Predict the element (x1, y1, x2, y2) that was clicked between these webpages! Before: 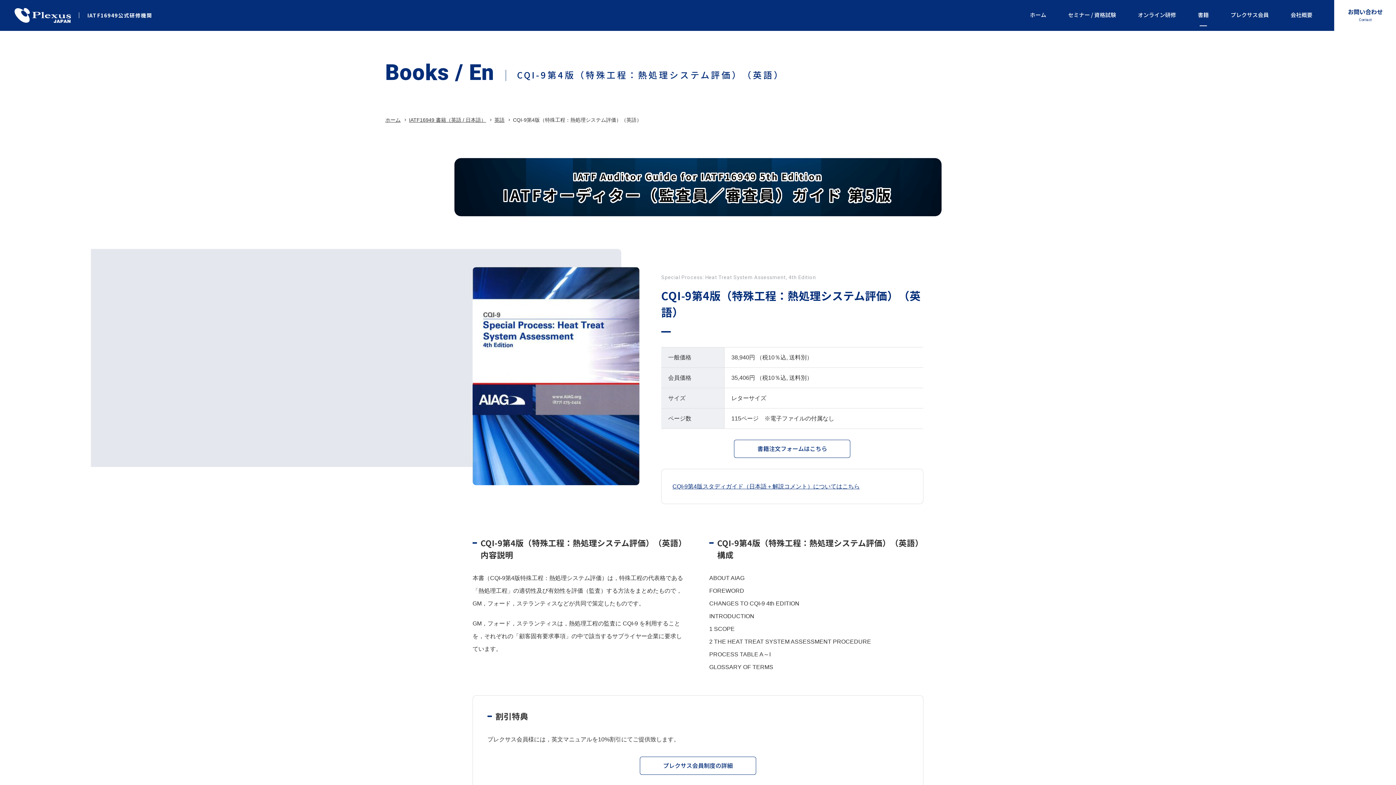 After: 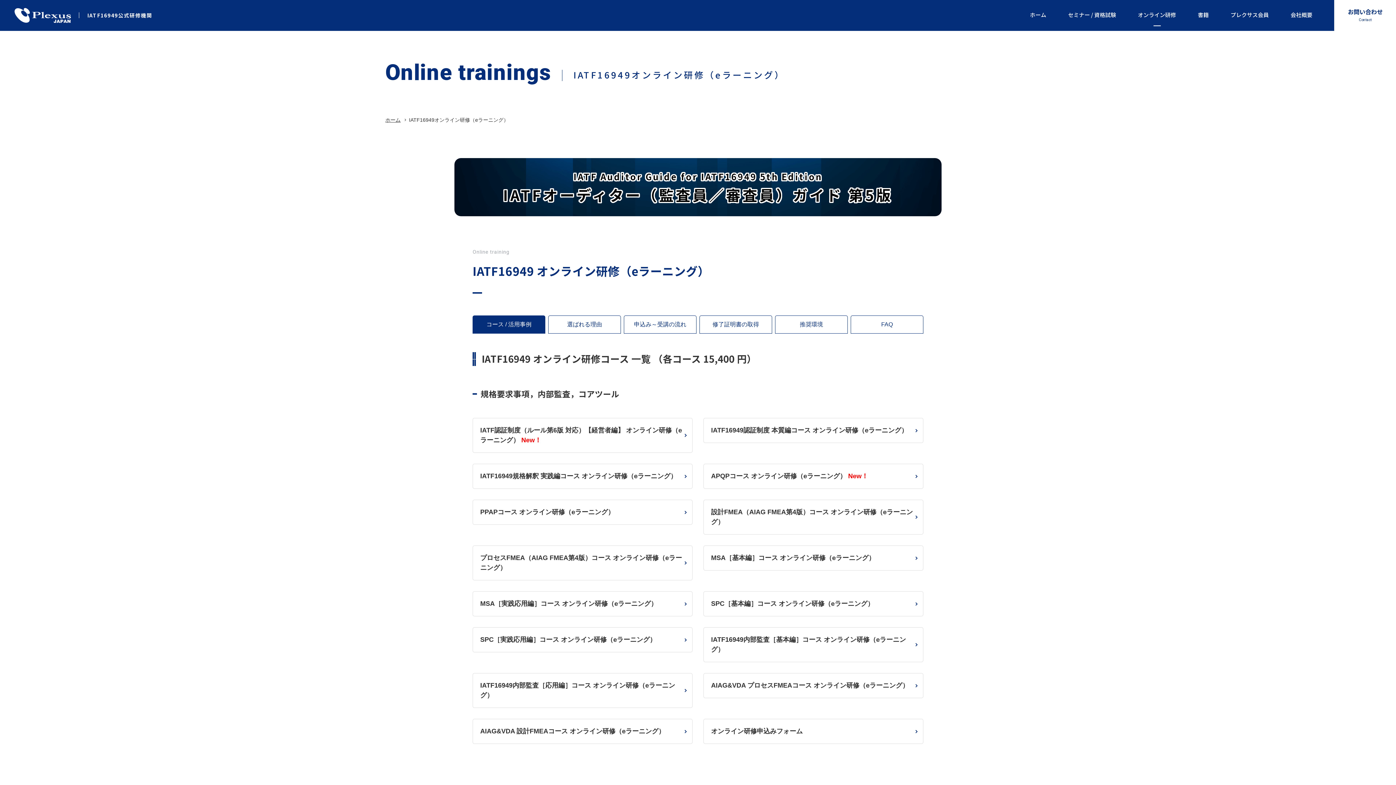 Action: bbox: (1138, 9, 1176, 20) label: オンライン研修